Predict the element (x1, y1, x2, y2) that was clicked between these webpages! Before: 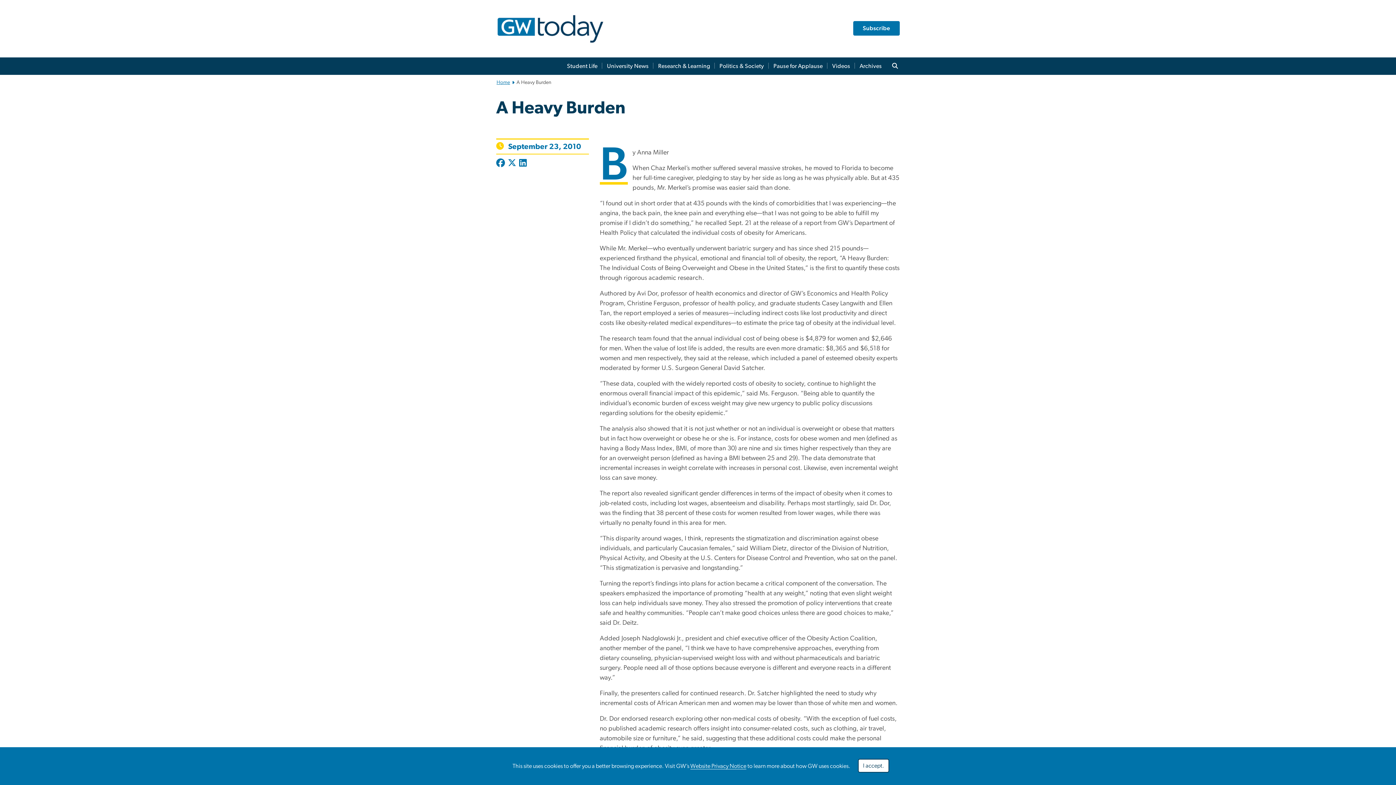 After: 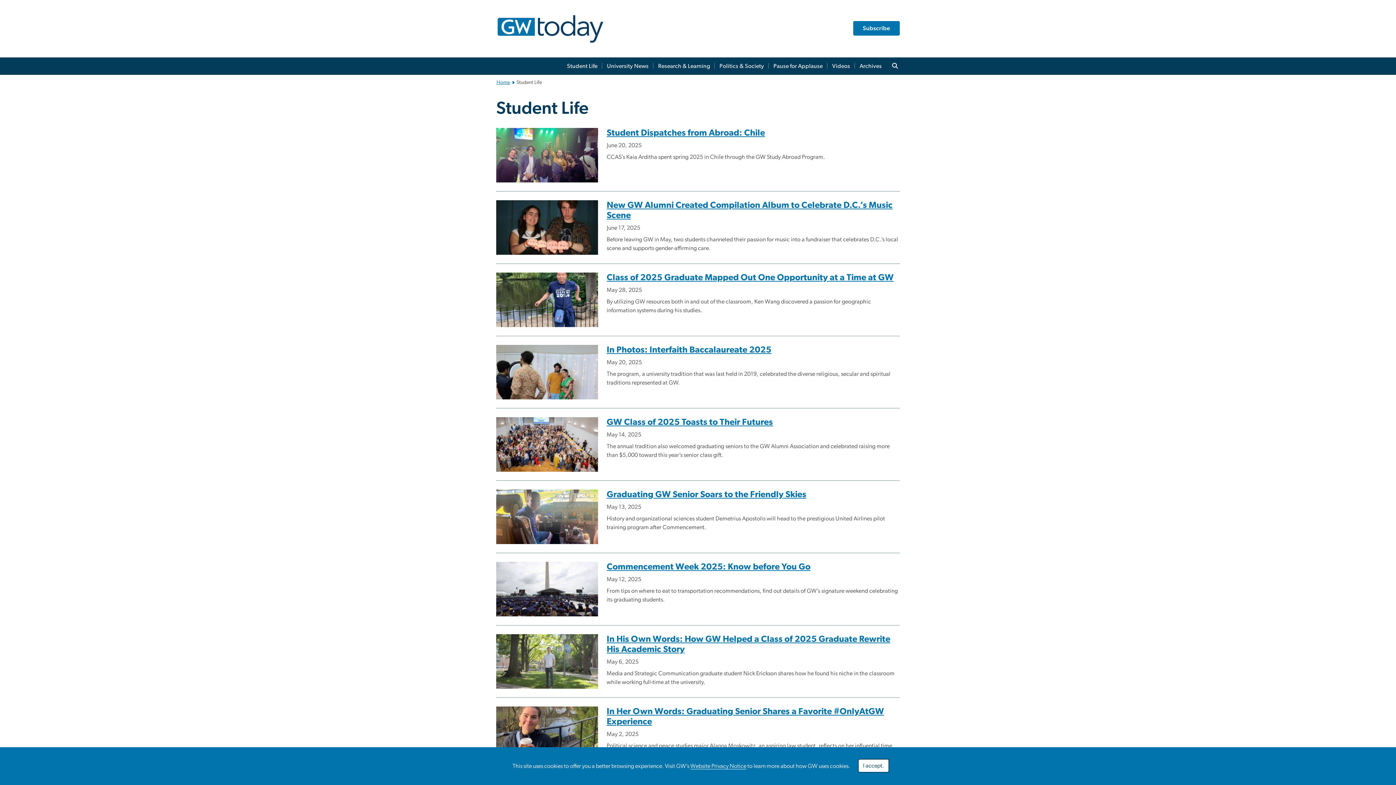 Action: bbox: (562, 57, 602, 74) label: Student Life